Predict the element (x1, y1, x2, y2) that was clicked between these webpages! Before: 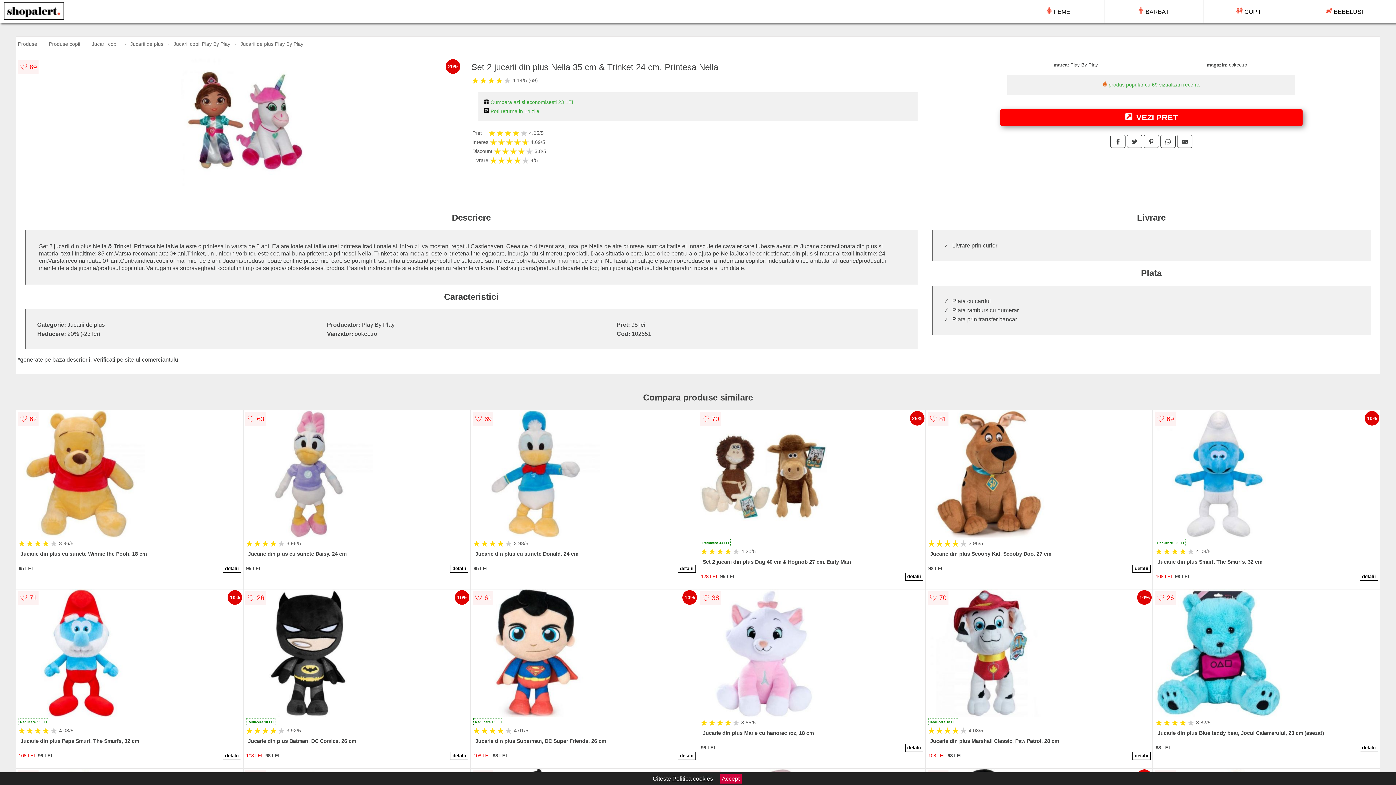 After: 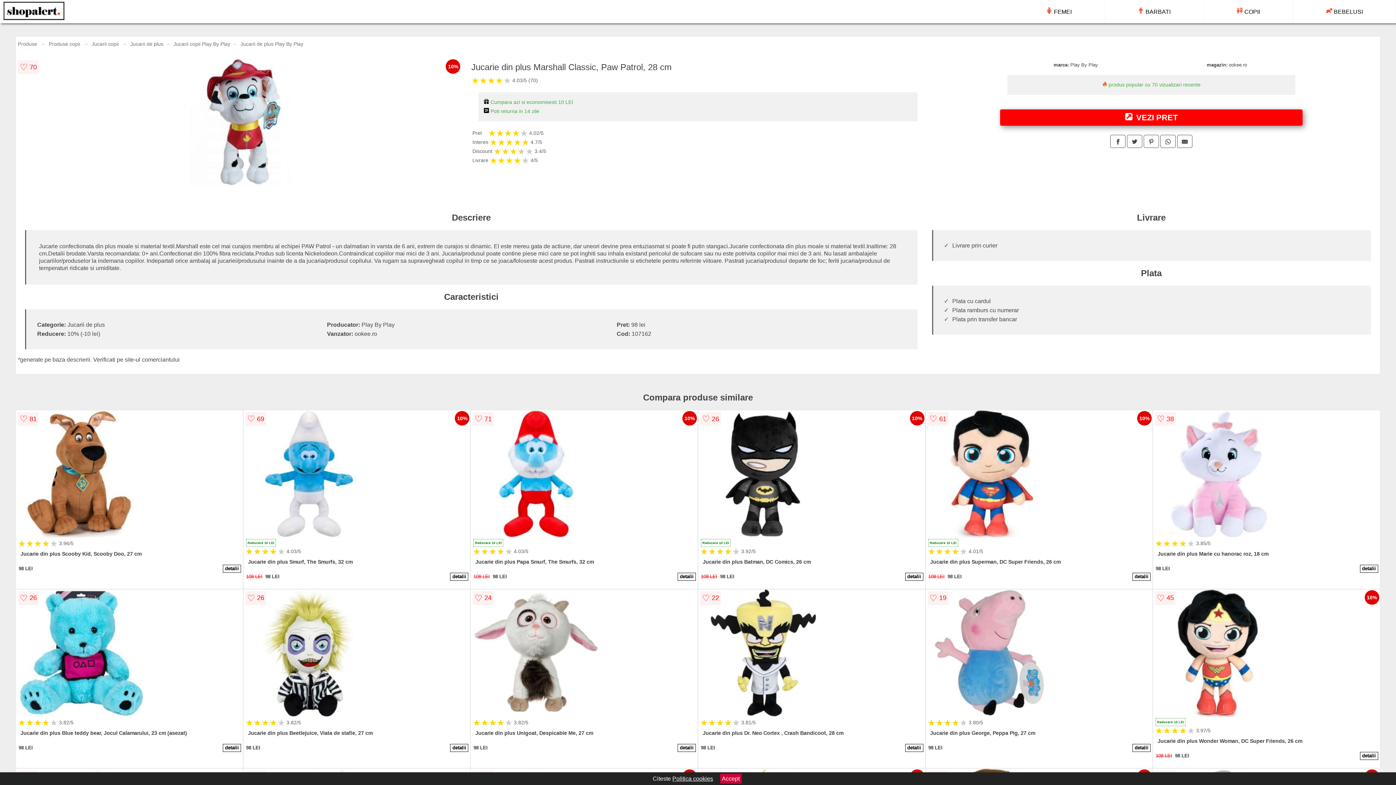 Action: label: detalii bbox: (1132, 752, 1150, 760)